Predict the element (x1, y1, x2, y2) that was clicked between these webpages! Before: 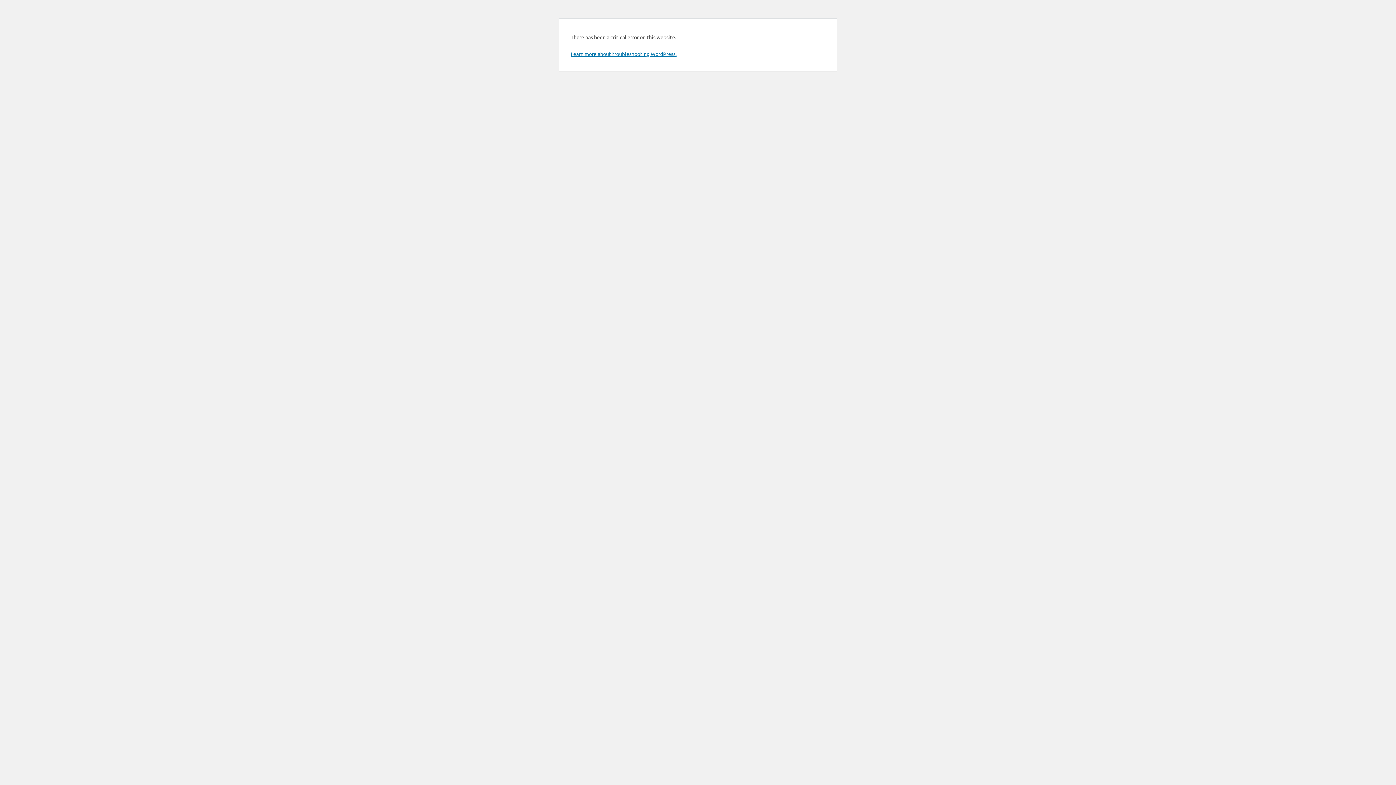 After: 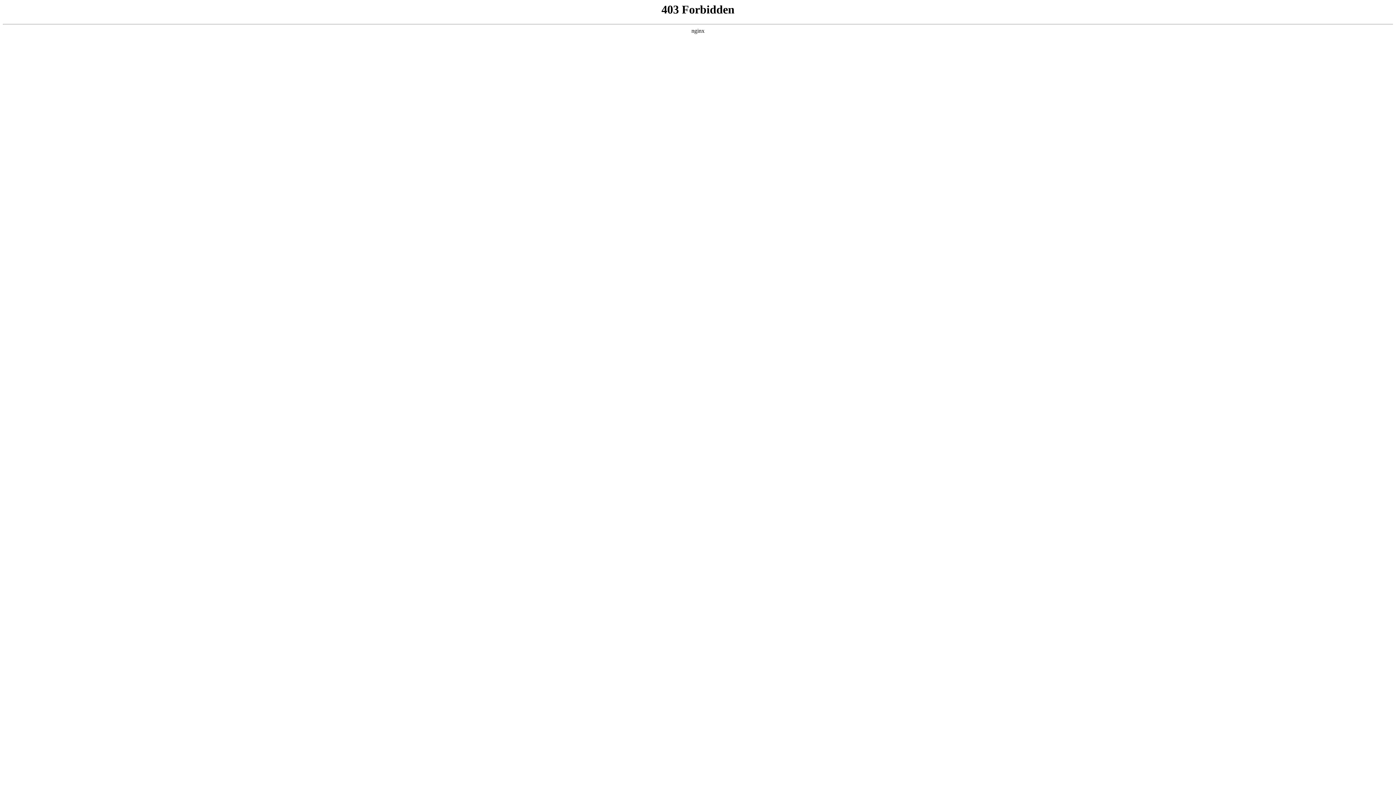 Action: bbox: (570, 50, 676, 57) label: Learn more about troubleshooting WordPress.